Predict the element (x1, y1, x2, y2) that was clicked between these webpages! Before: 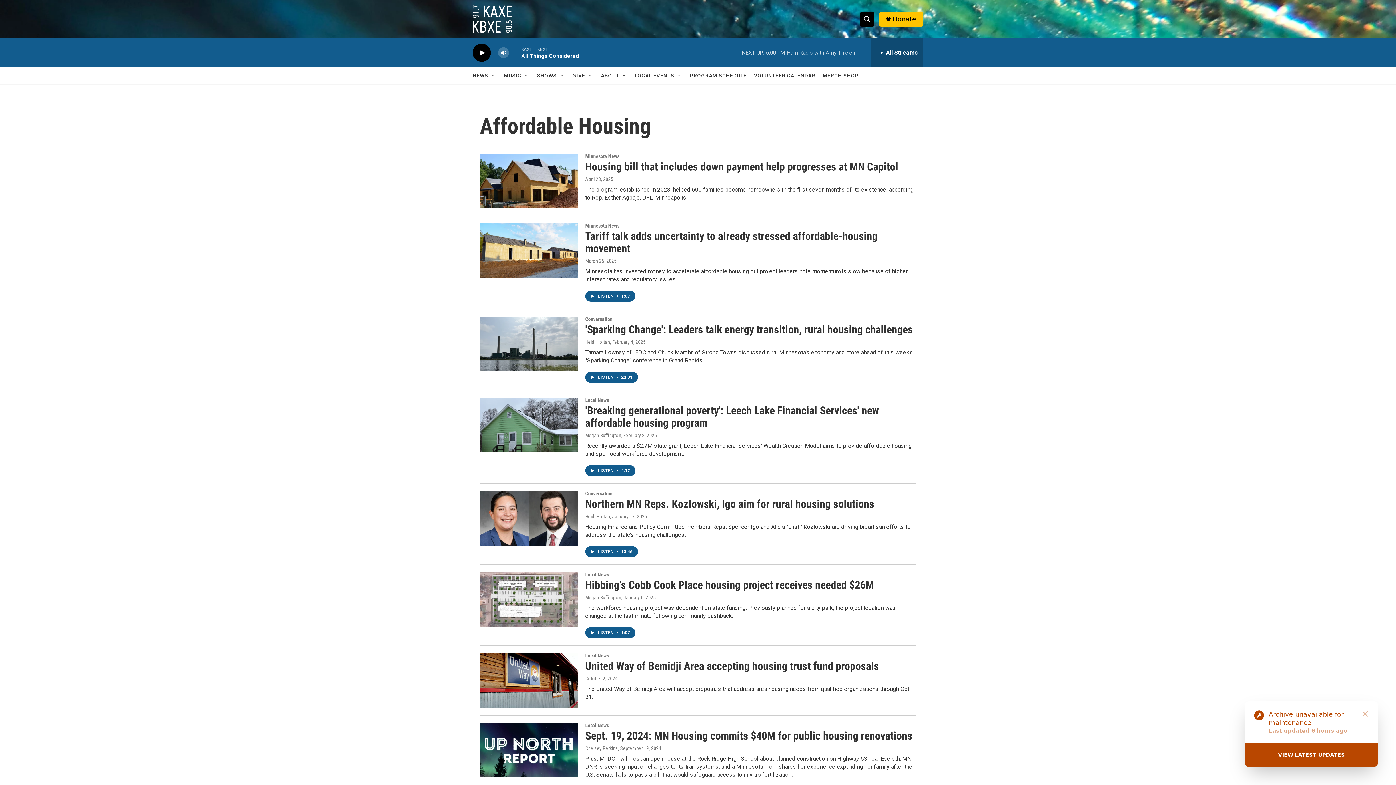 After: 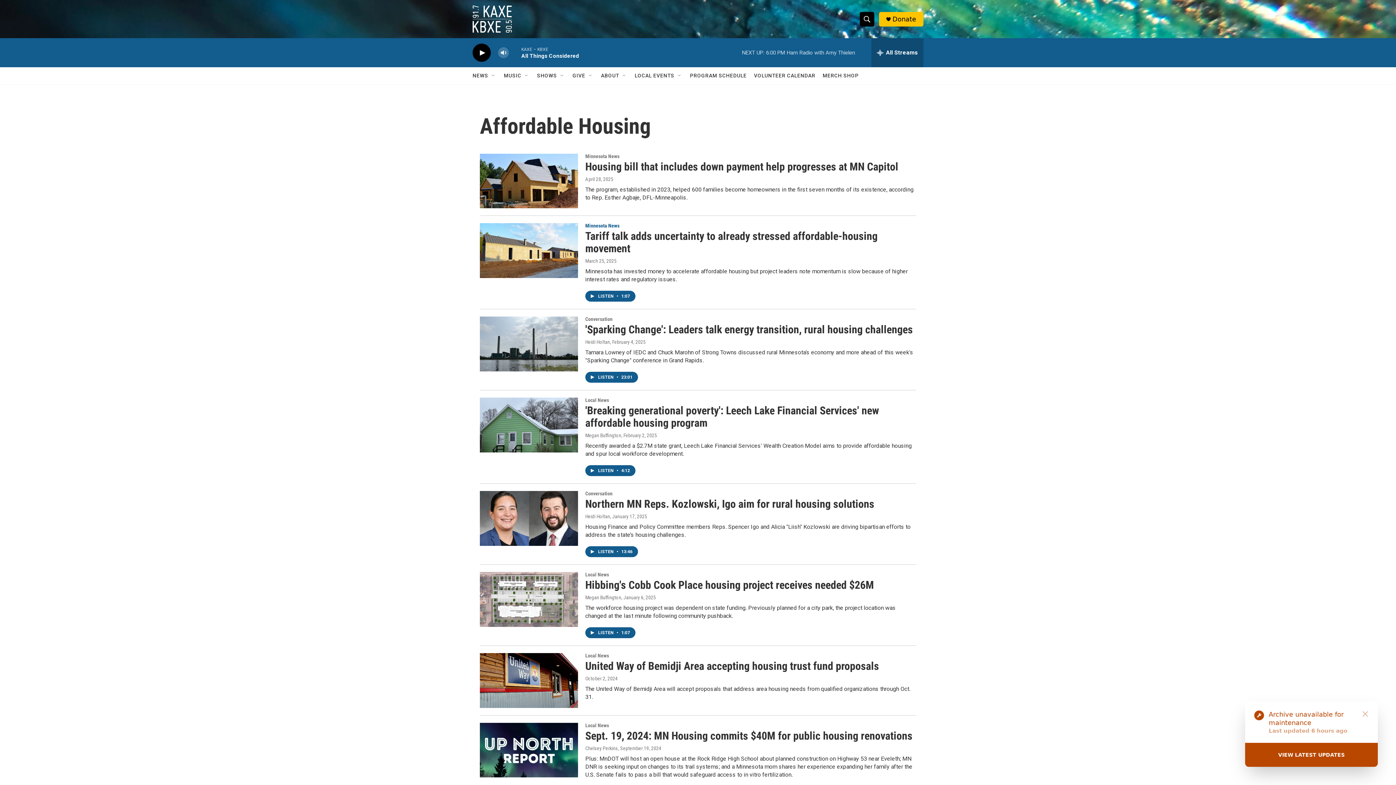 Action: label: Minnesota News bbox: (585, 223, 619, 228)